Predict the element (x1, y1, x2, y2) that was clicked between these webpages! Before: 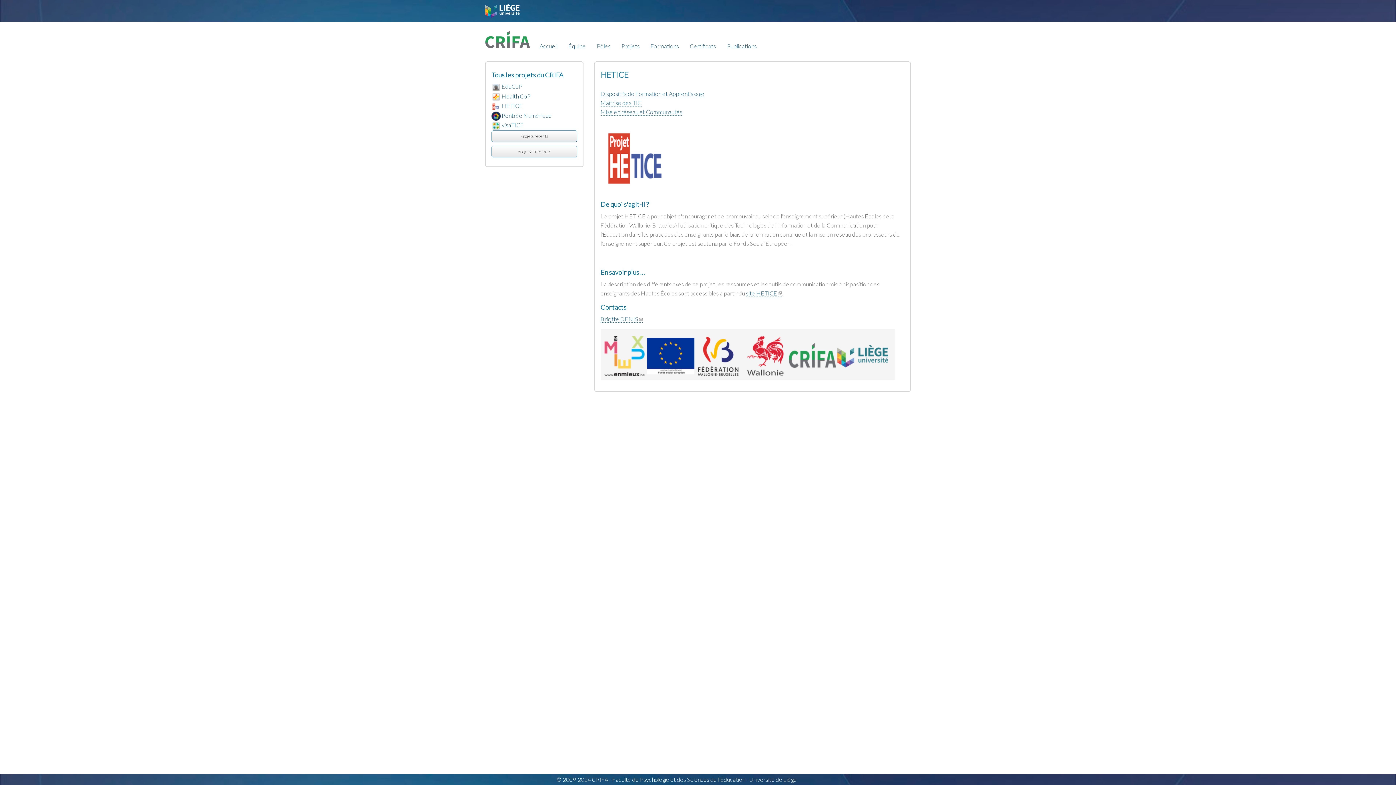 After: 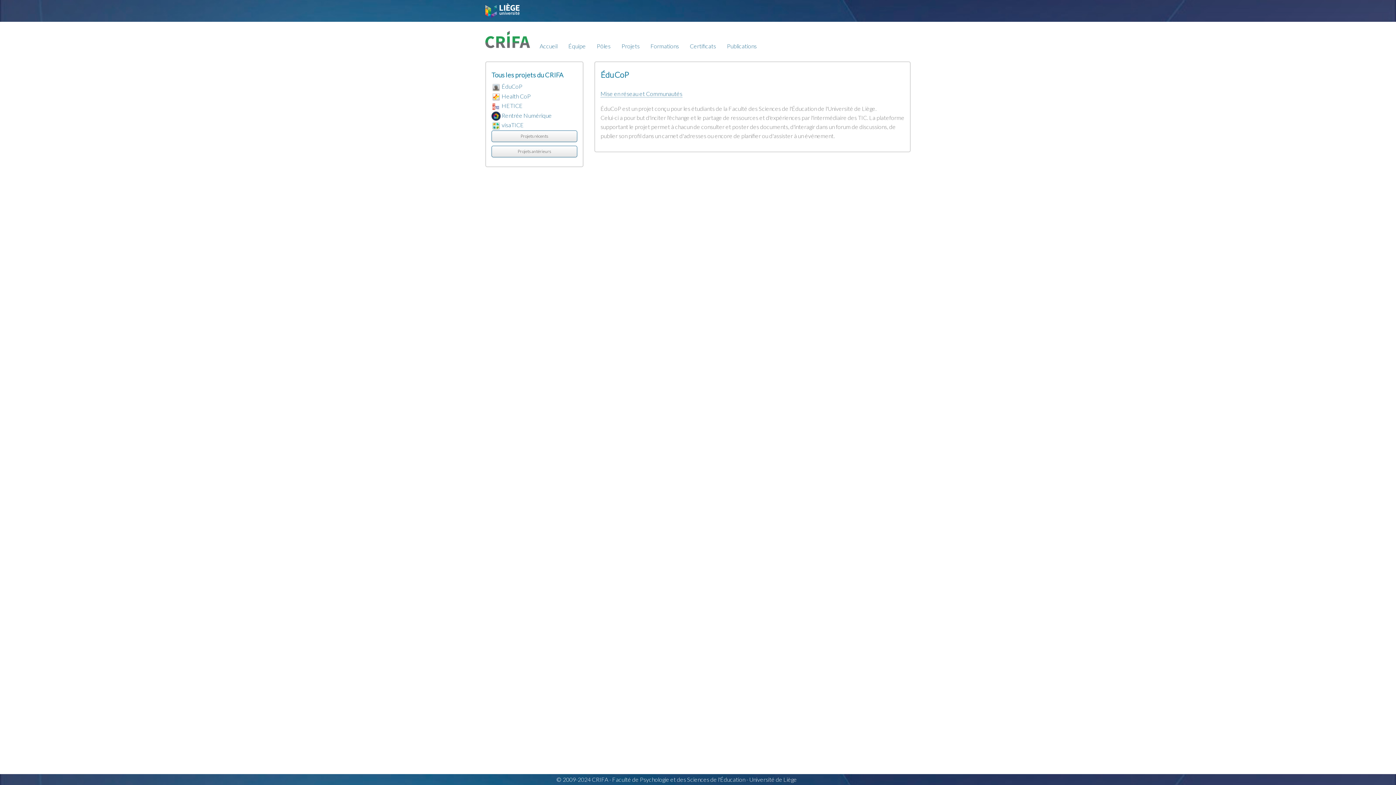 Action: bbox: (491, 82, 500, 89)